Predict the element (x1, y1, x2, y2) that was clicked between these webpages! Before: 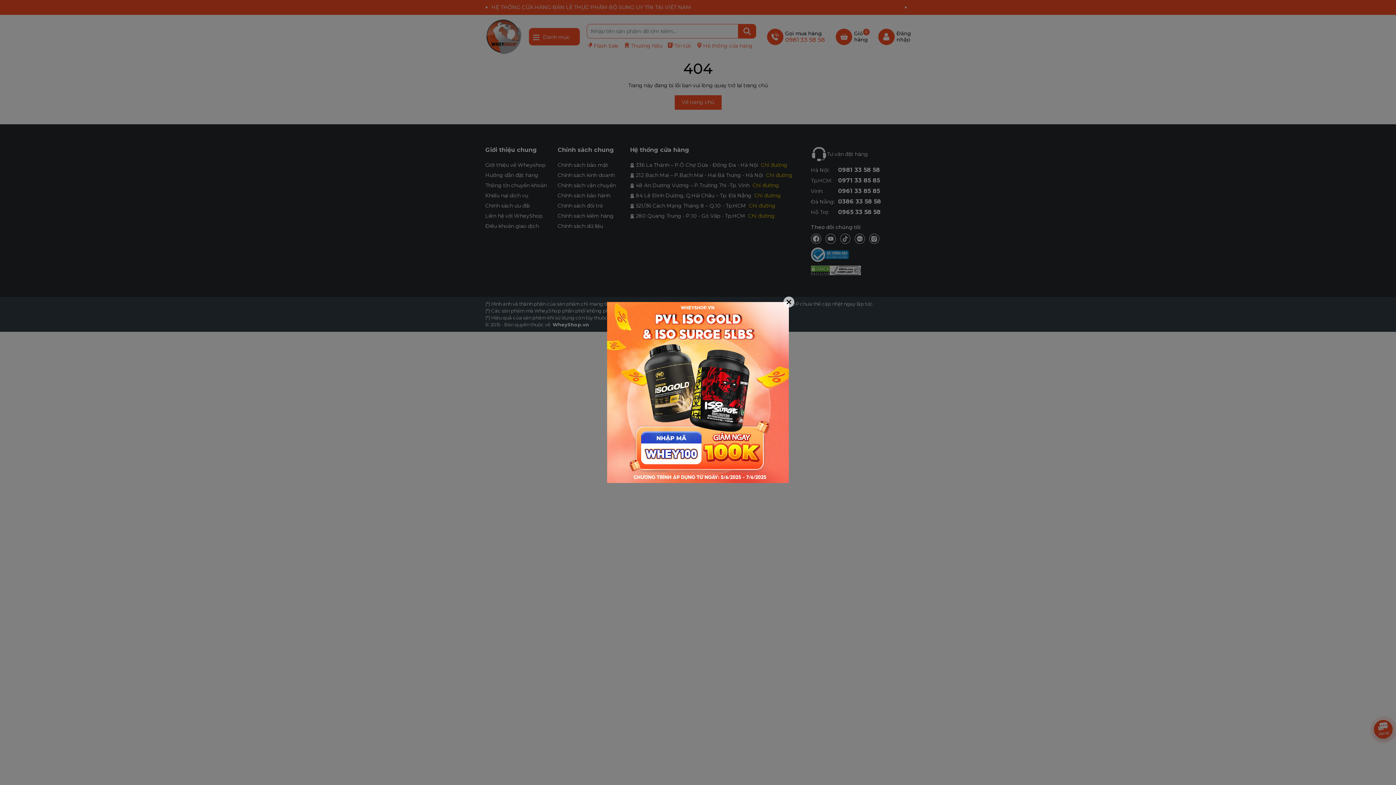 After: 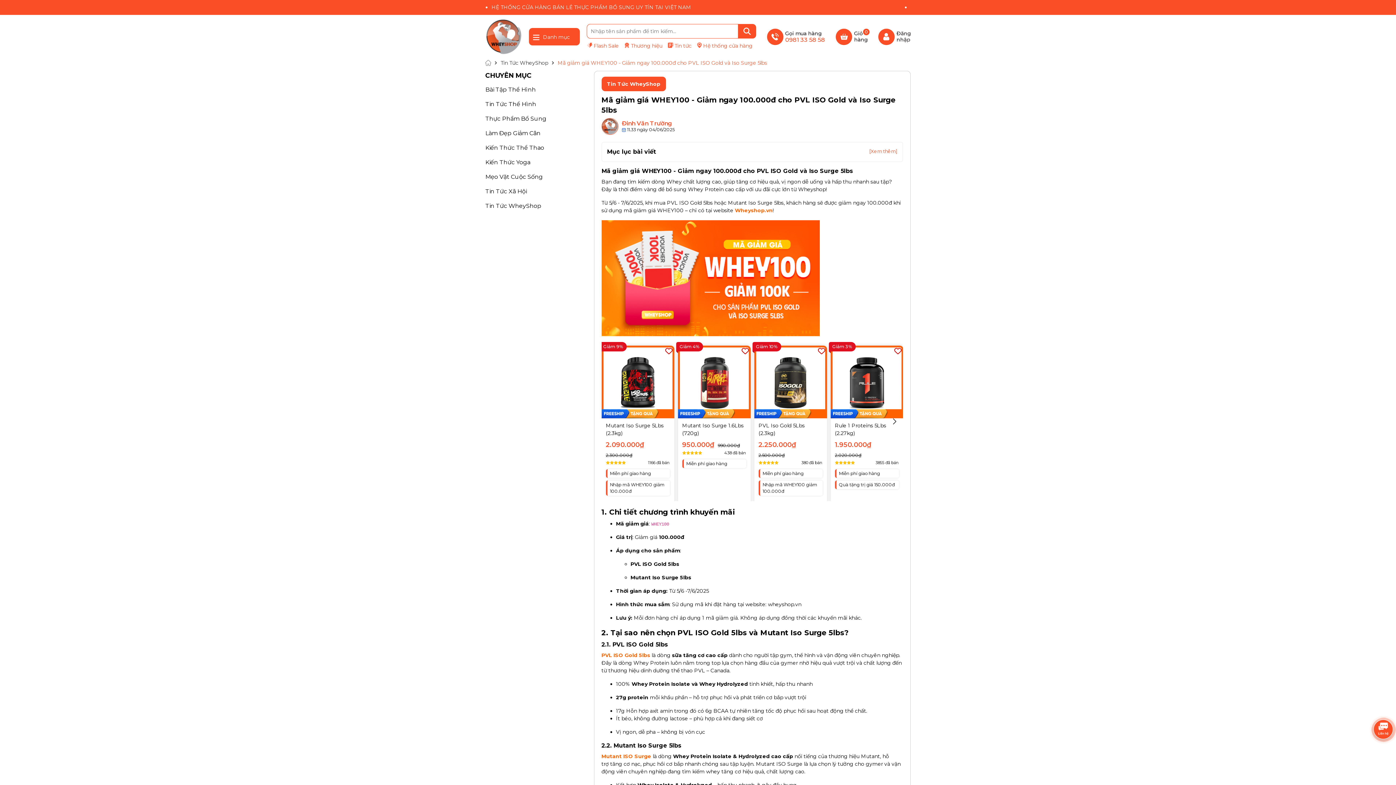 Action: bbox: (607, 388, 789, 395)